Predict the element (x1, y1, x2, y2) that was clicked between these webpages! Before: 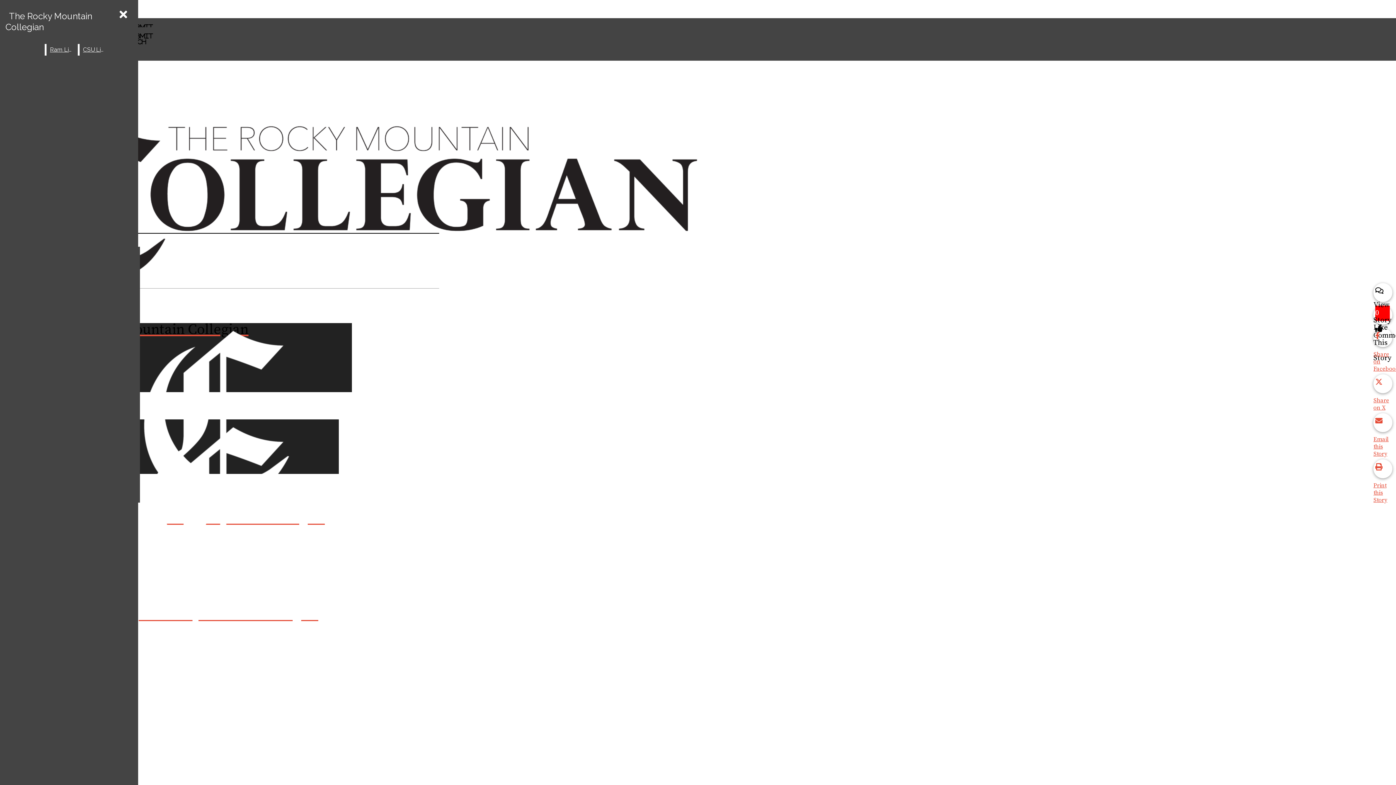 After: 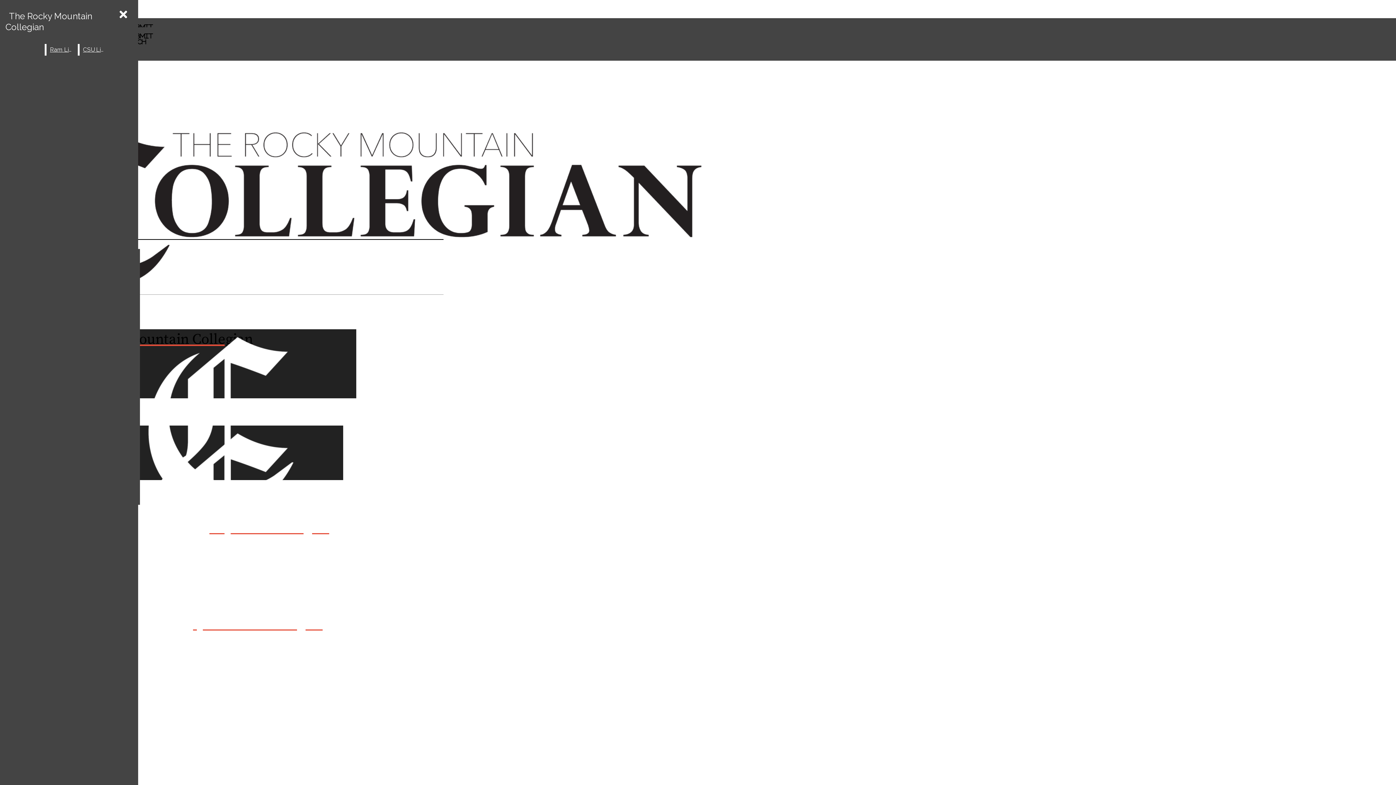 Action: label: The Rocky Mountain Collegian bbox: (2, 84, 295, 338)